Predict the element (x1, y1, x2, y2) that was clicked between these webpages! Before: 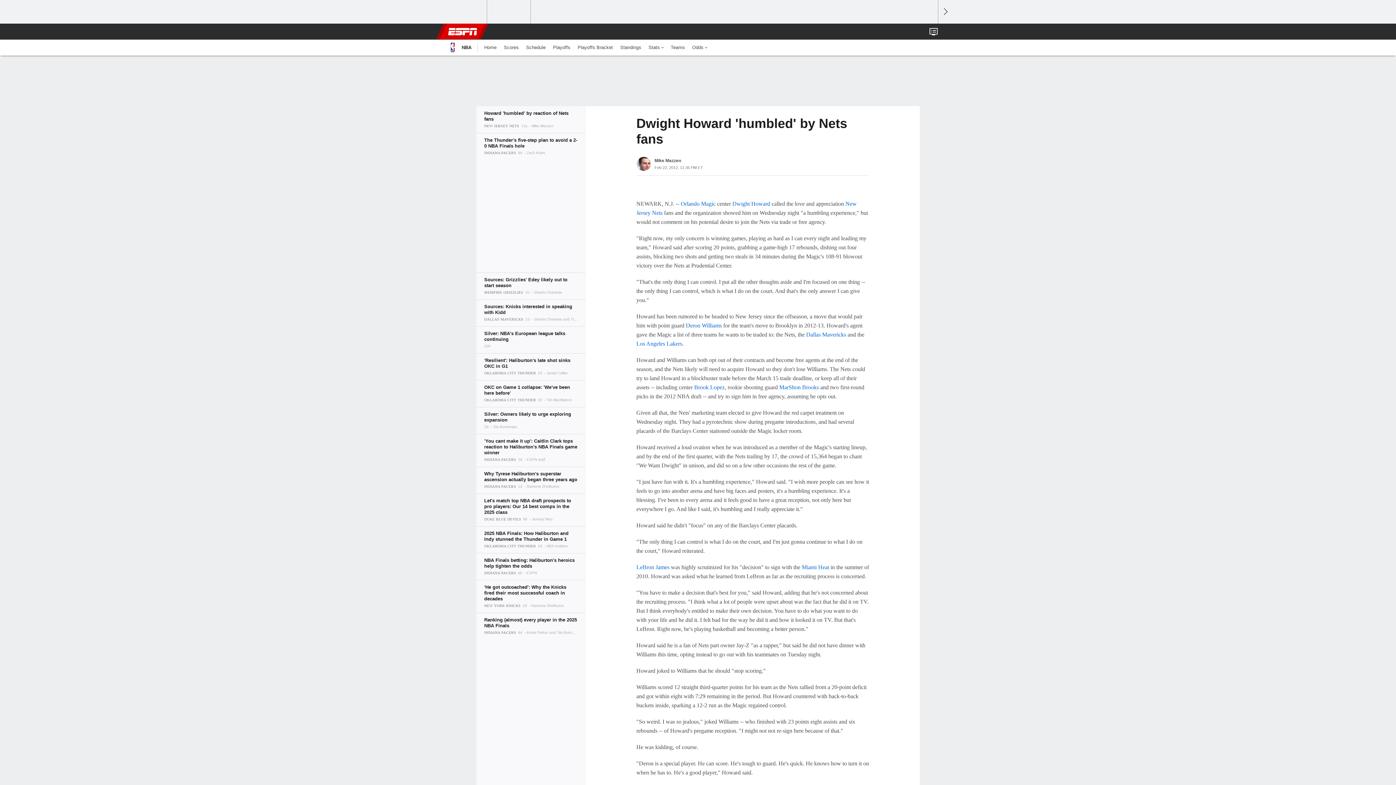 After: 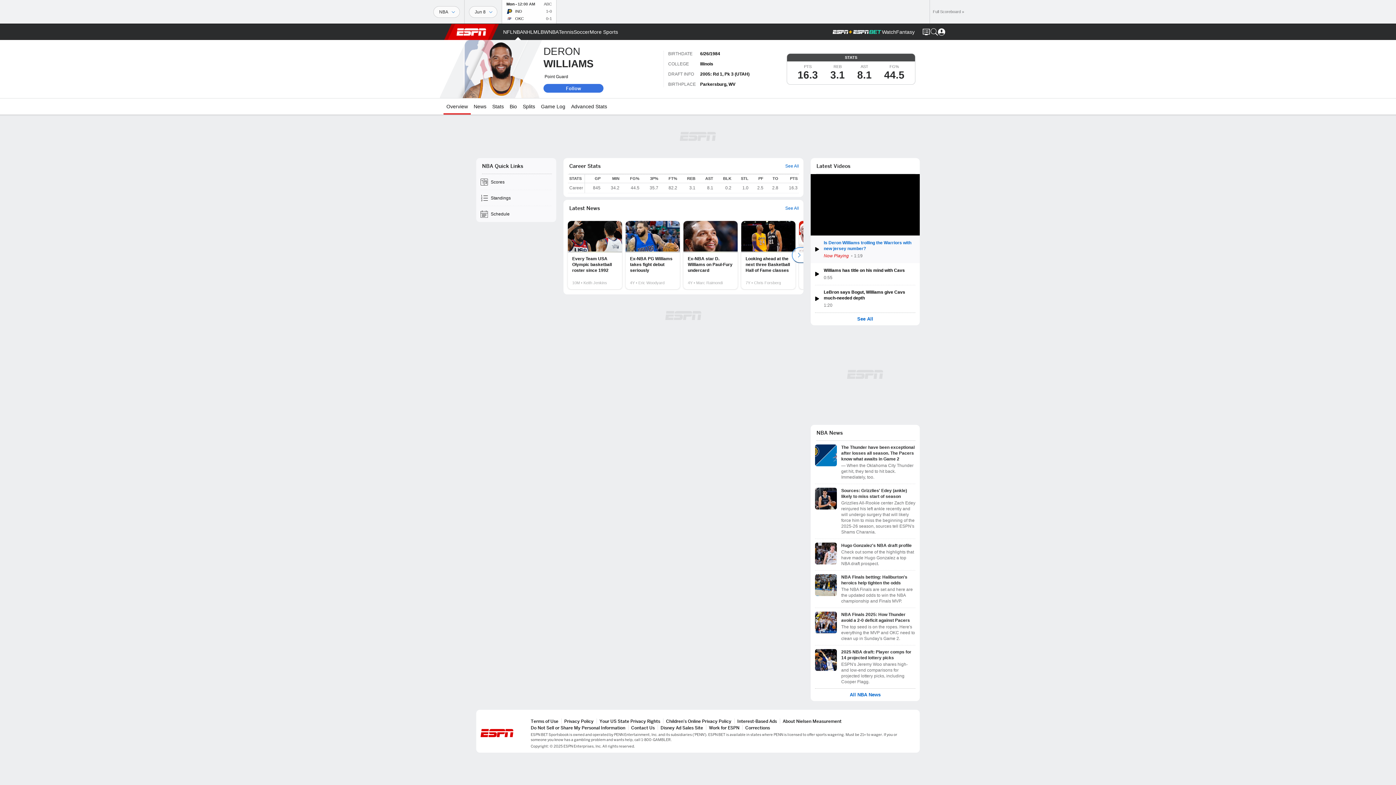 Action: label: Deron Williams bbox: (686, 322, 722, 328)